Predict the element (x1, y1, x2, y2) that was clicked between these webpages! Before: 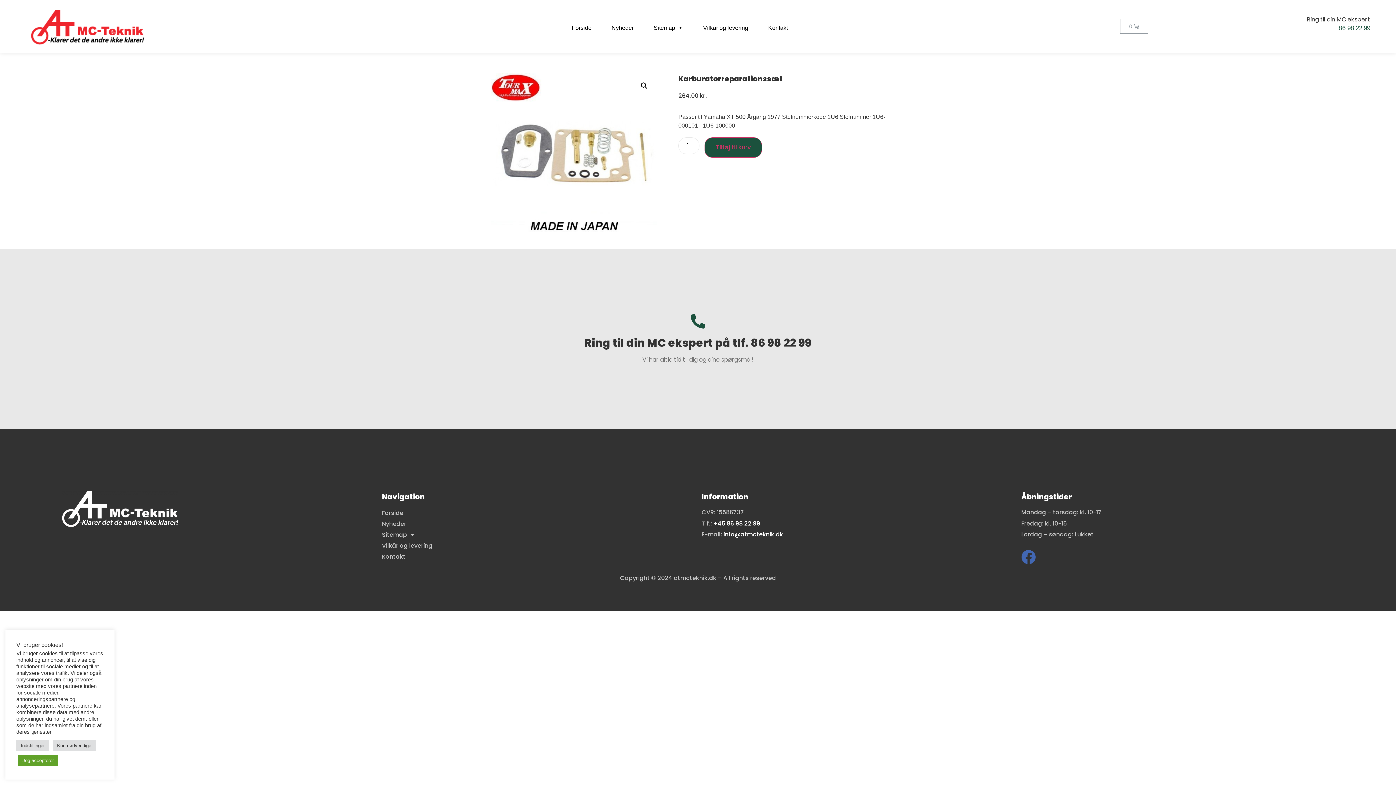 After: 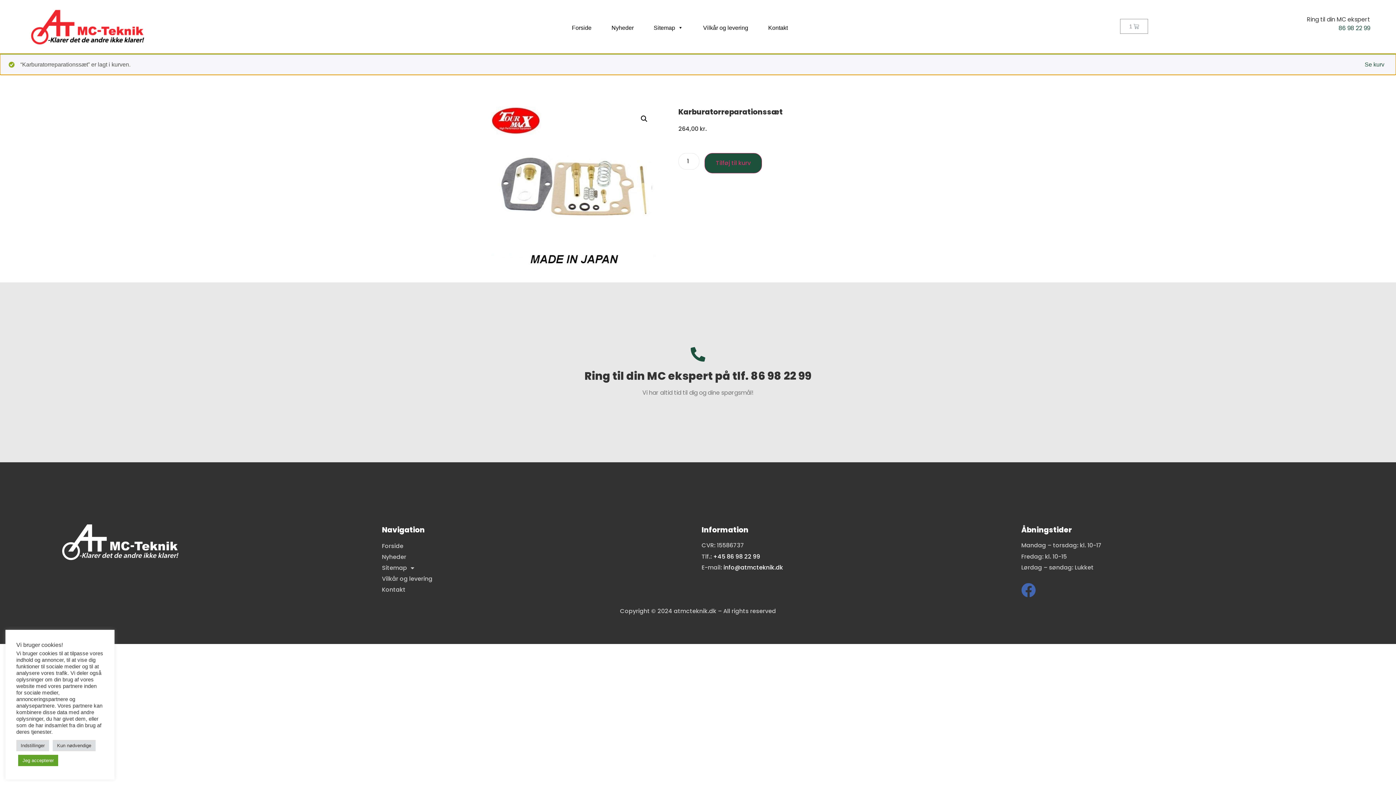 Action: bbox: (704, 137, 762, 157) label: Tilføj til kurv